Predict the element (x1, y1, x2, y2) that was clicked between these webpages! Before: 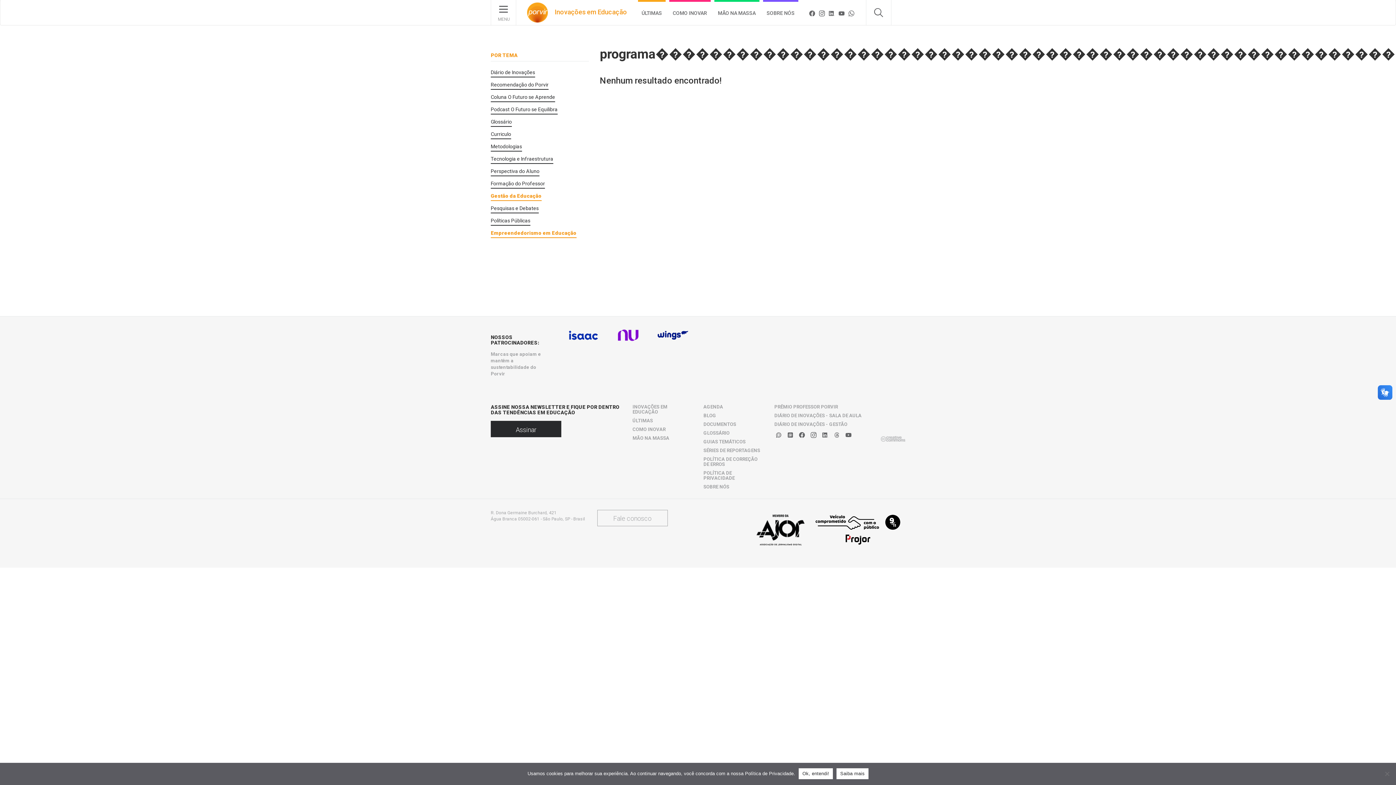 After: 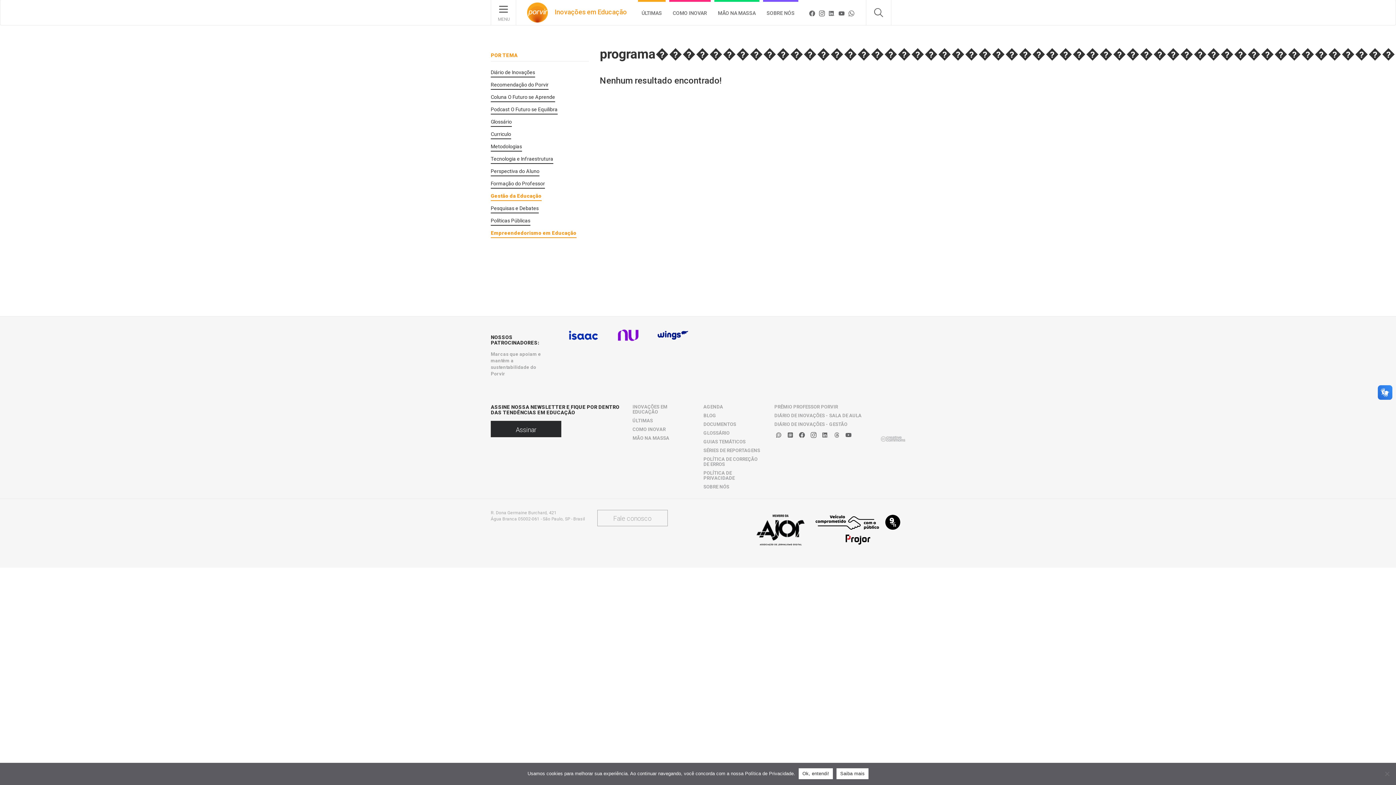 Action: bbox: (610, 331, 646, 337)